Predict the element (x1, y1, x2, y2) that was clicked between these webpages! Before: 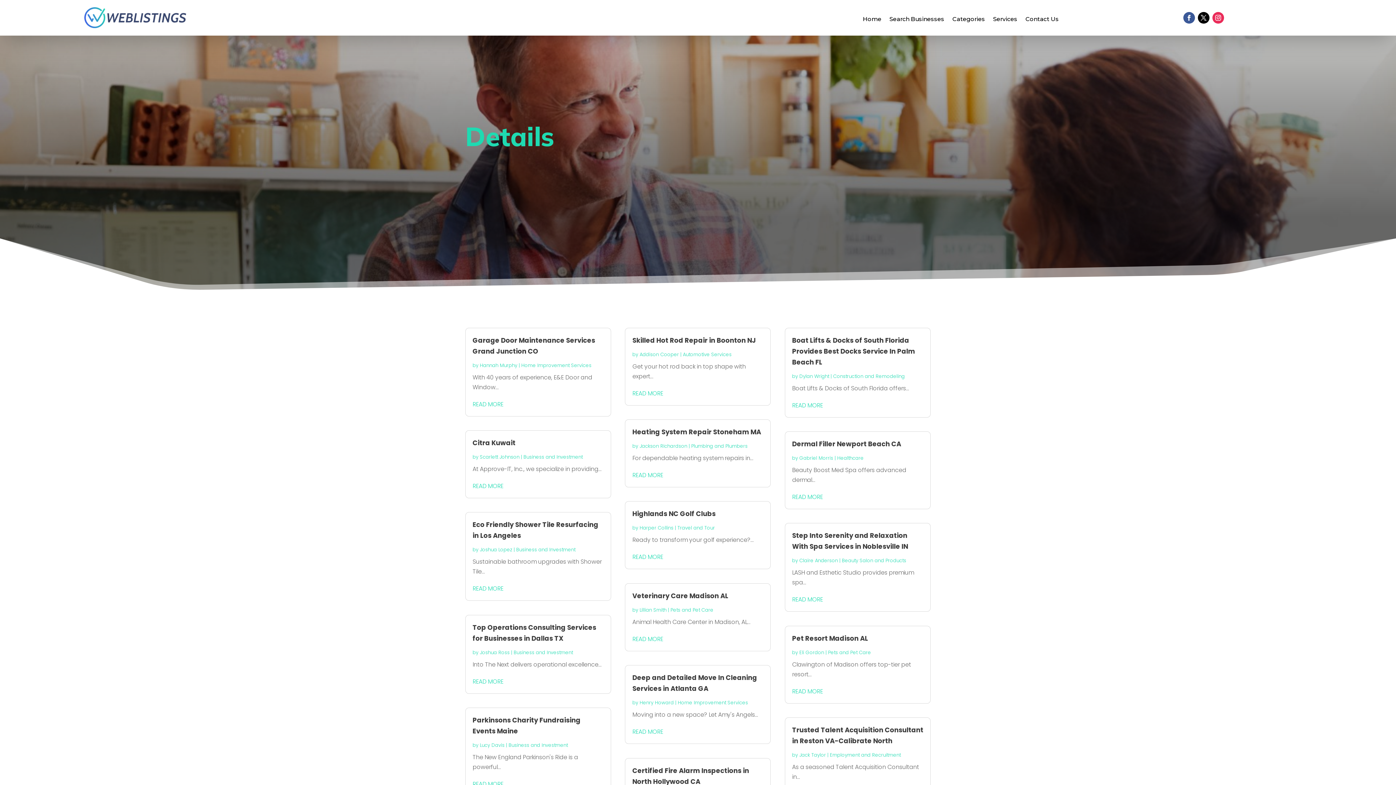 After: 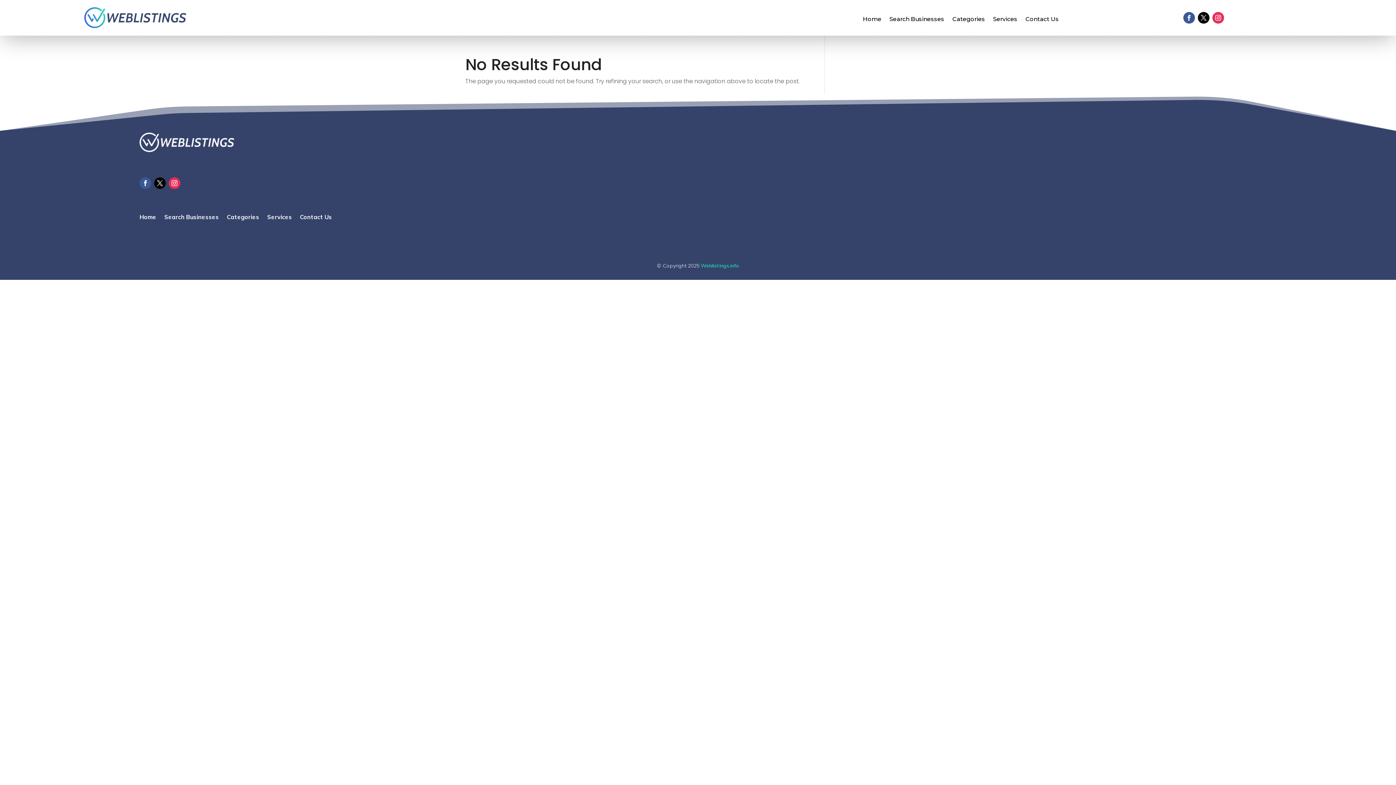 Action: label: Claire Anderson bbox: (799, 557, 838, 564)